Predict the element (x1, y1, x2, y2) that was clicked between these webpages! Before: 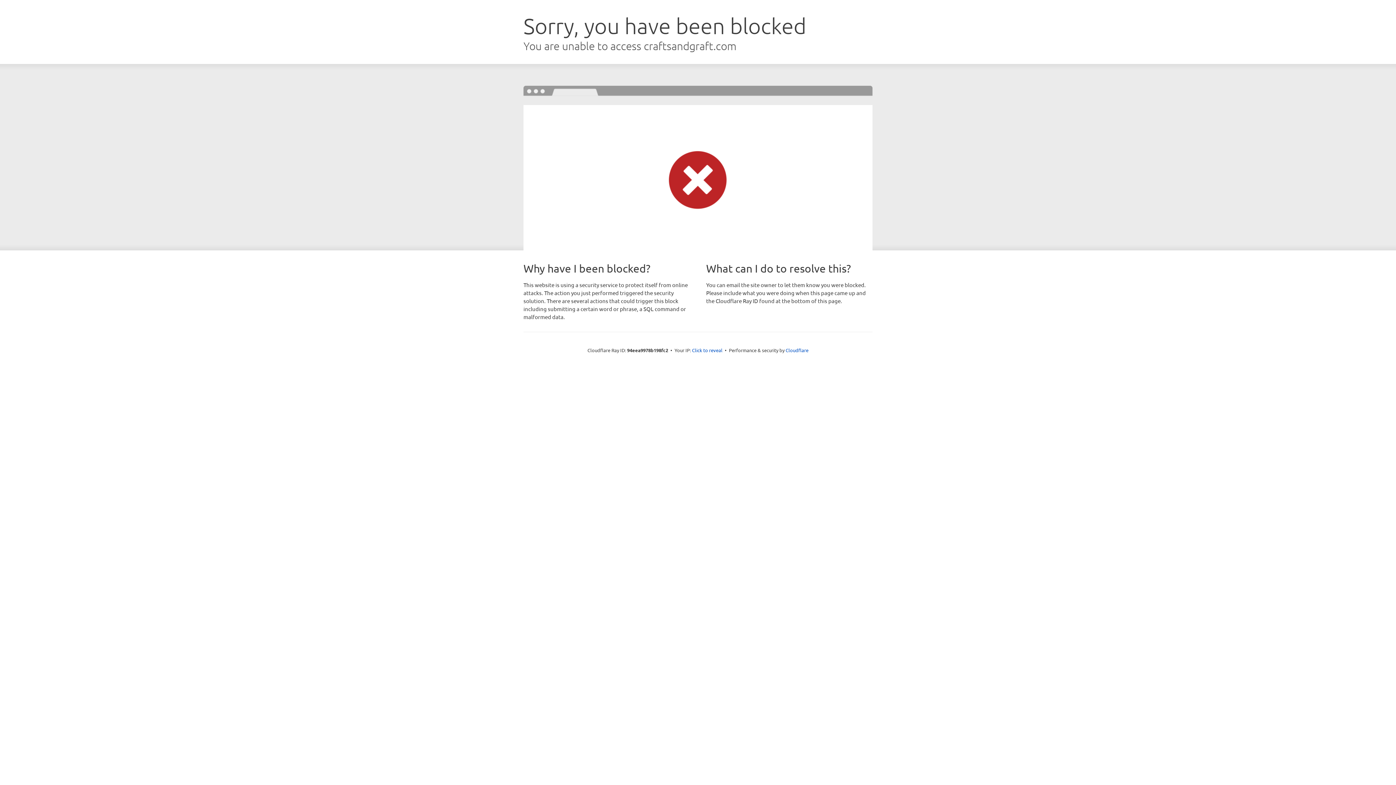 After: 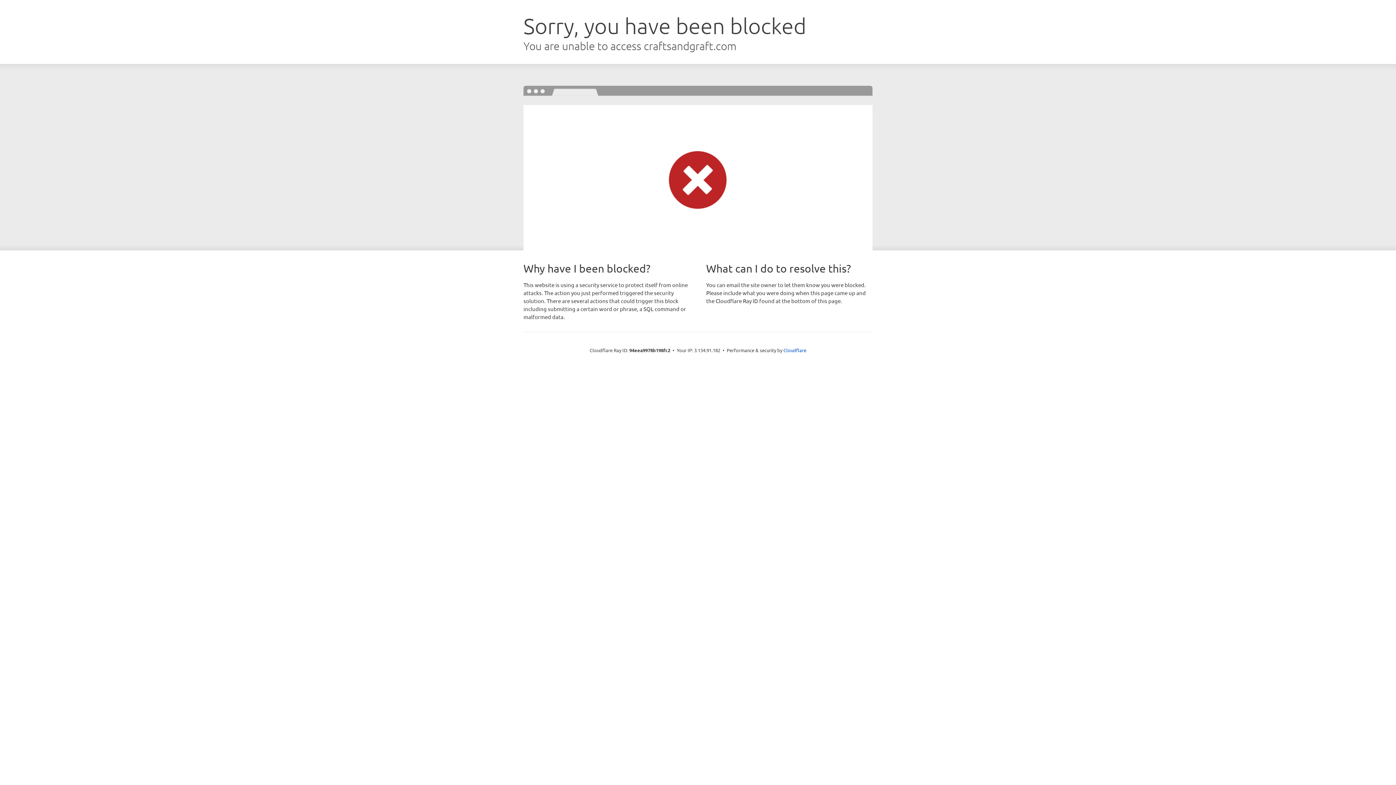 Action: label: Click to reveal bbox: (692, 346, 722, 353)